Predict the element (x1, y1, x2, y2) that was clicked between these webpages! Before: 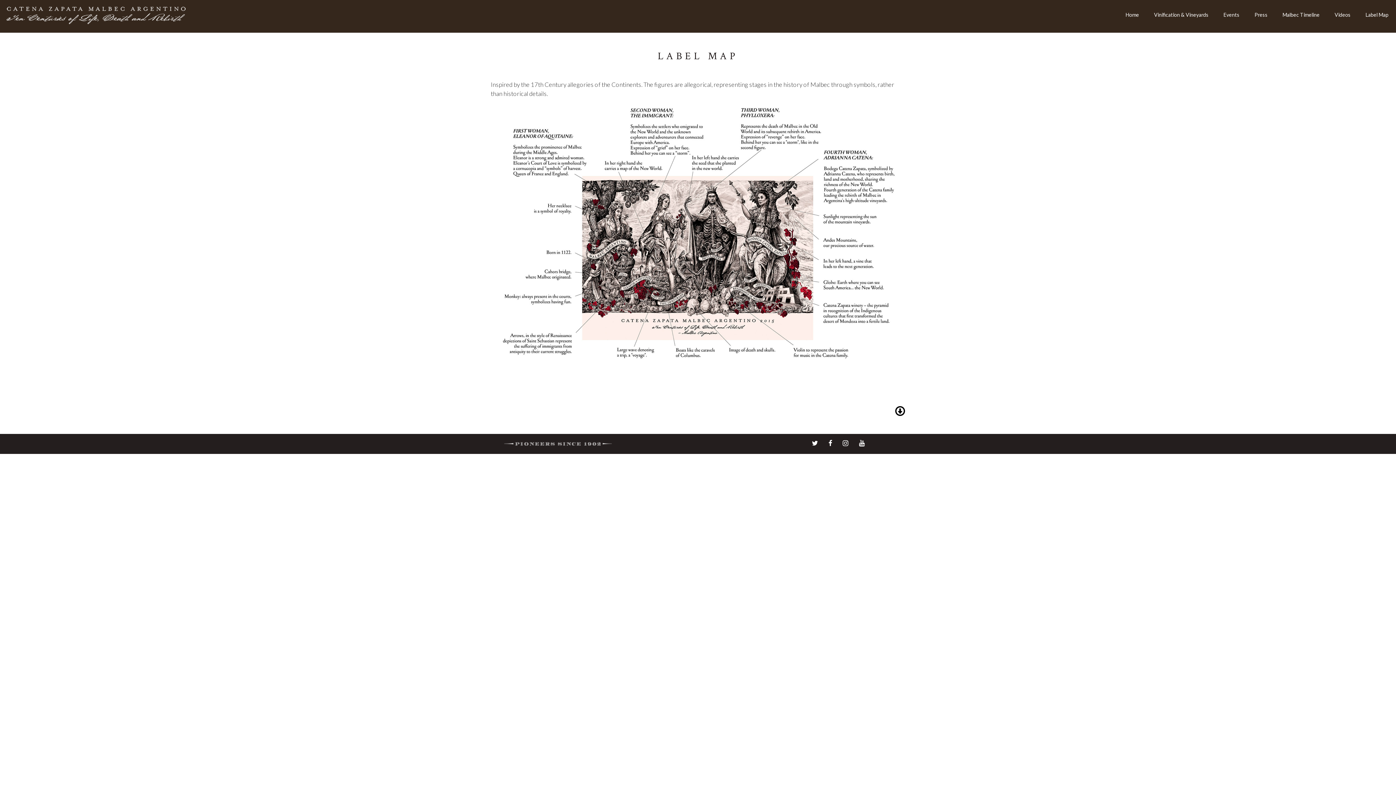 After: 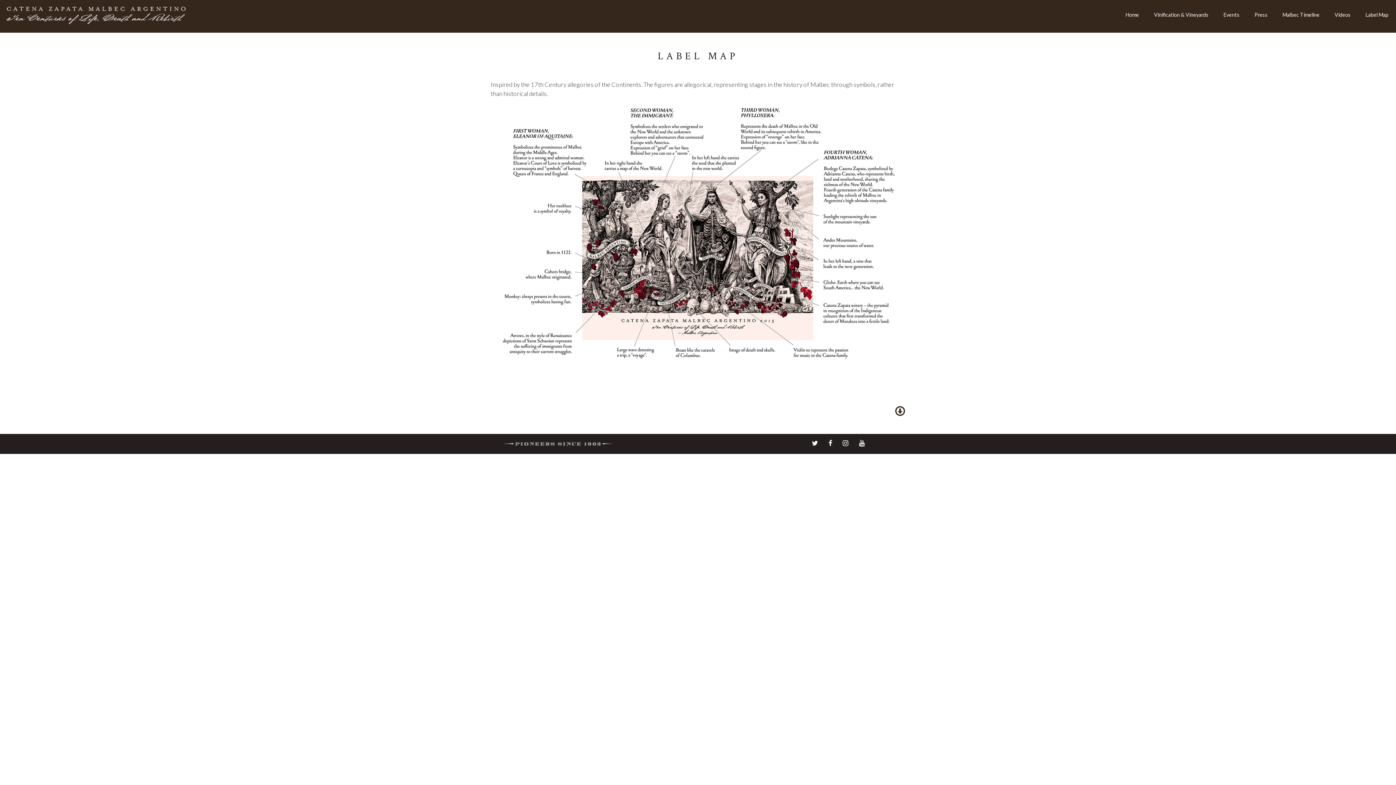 Action: bbox: (895, 405, 905, 418)